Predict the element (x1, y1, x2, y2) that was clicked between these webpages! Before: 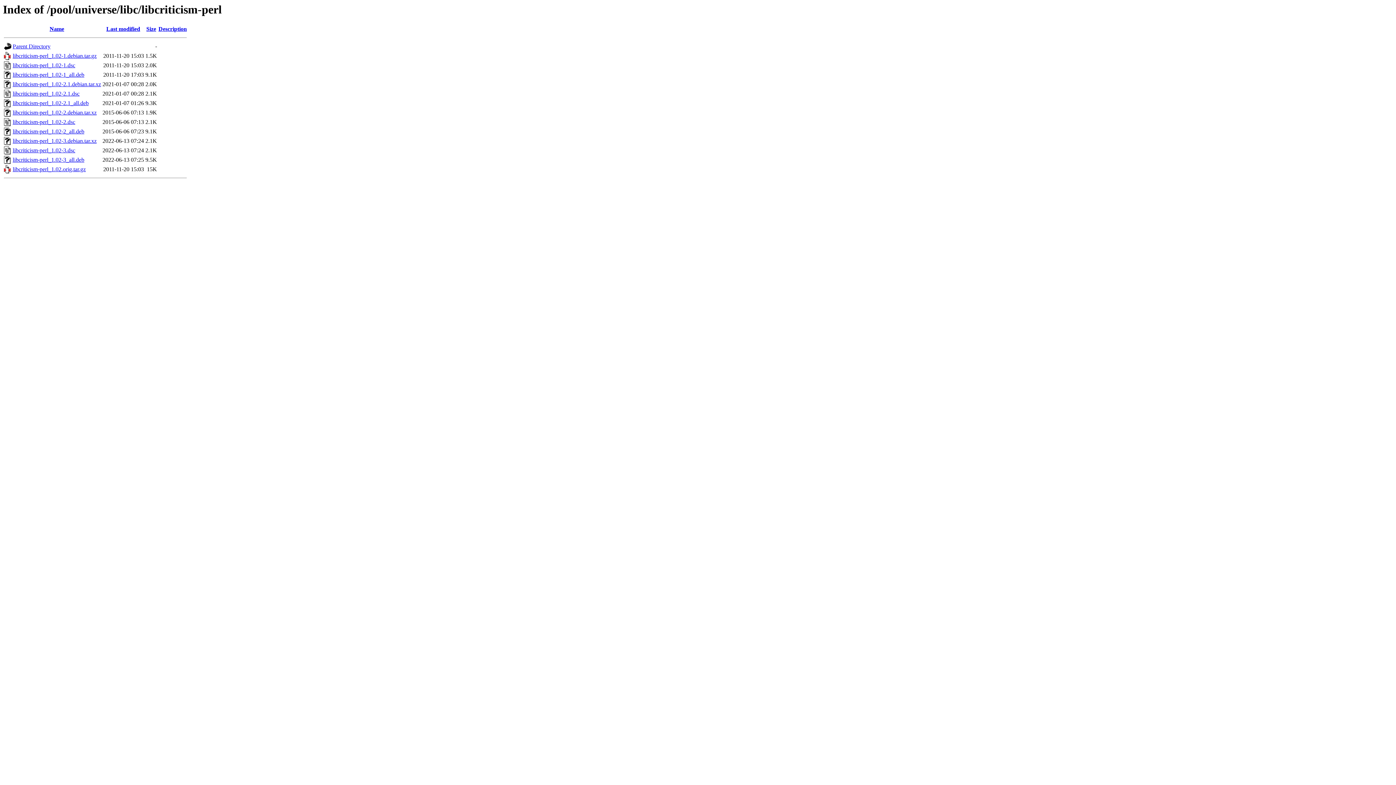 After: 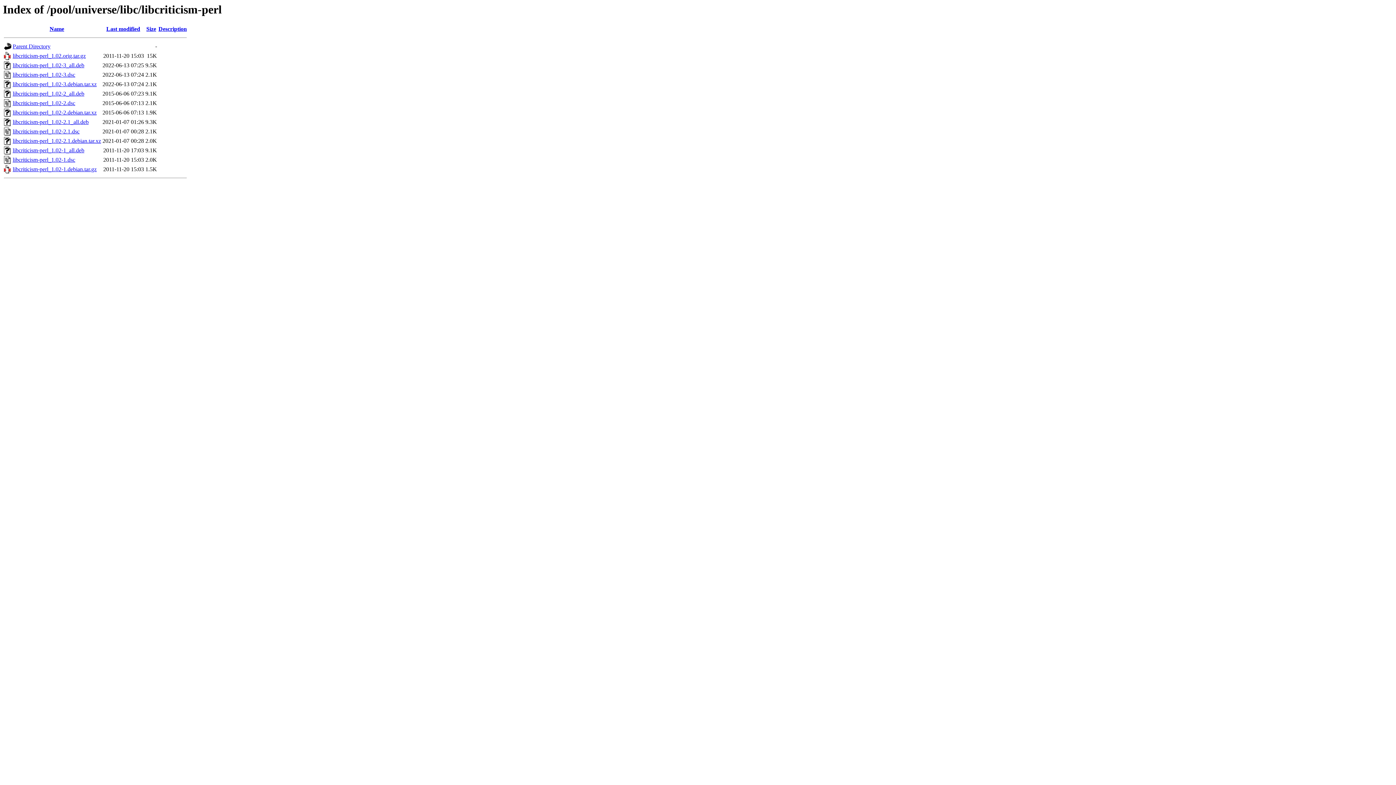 Action: bbox: (49, 25, 64, 32) label: Name